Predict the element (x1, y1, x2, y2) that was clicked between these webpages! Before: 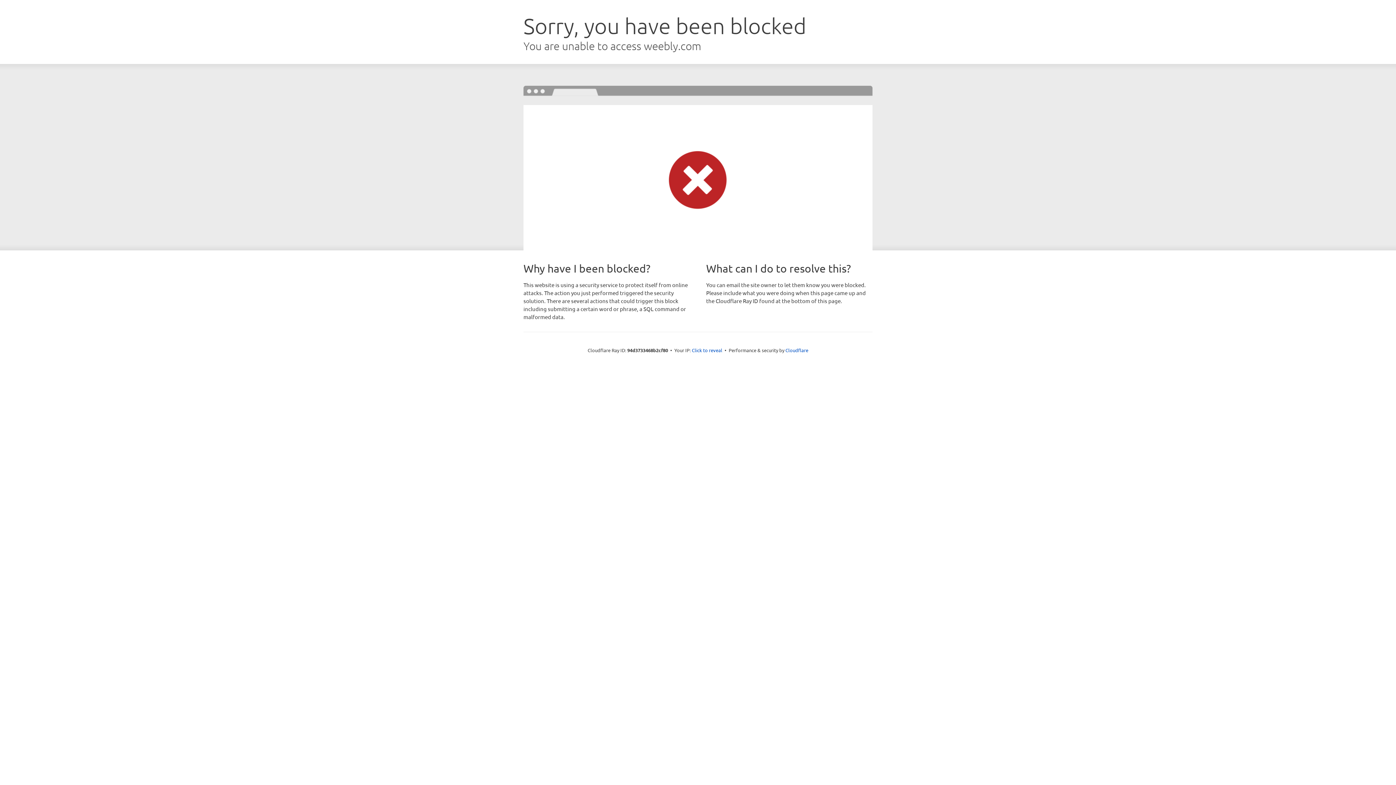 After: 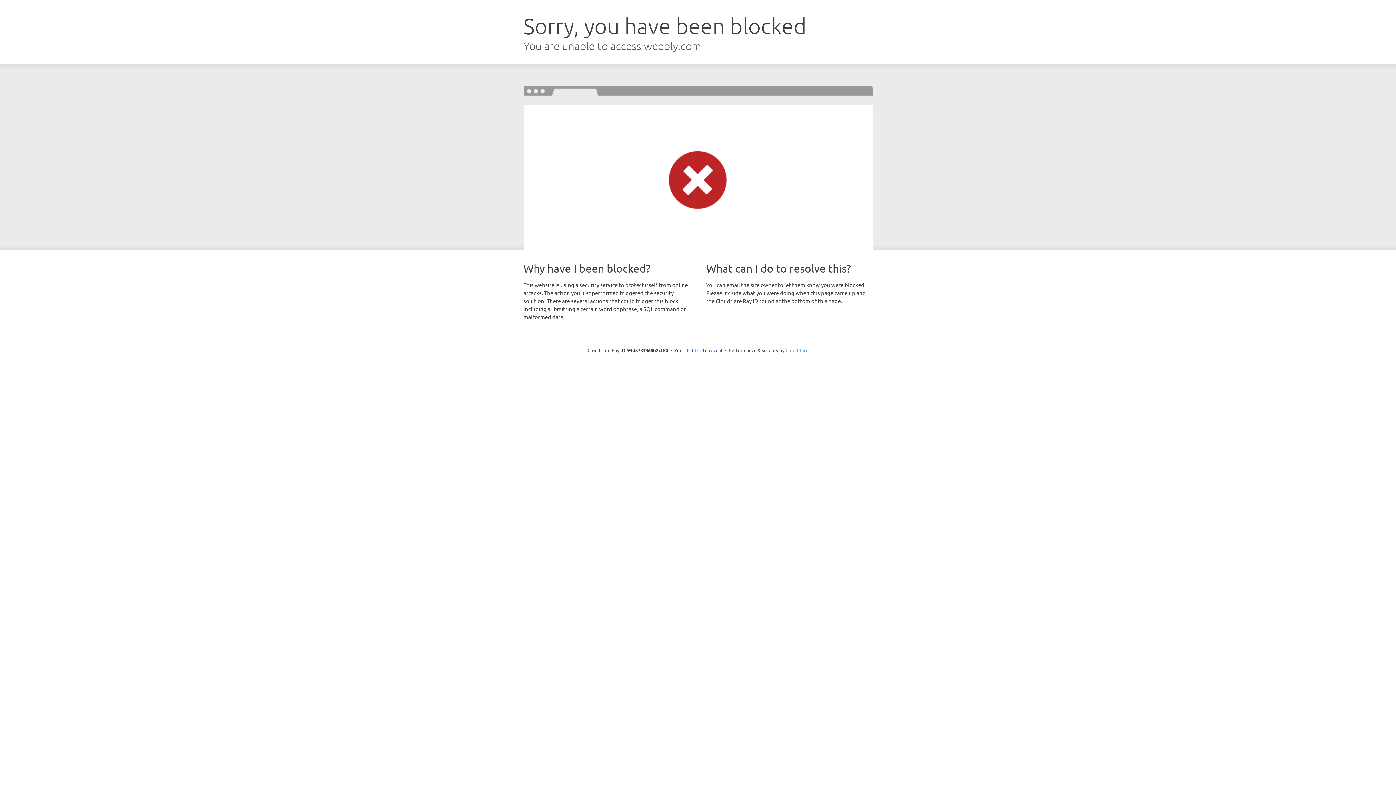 Action: label: Cloudflare bbox: (785, 347, 808, 353)